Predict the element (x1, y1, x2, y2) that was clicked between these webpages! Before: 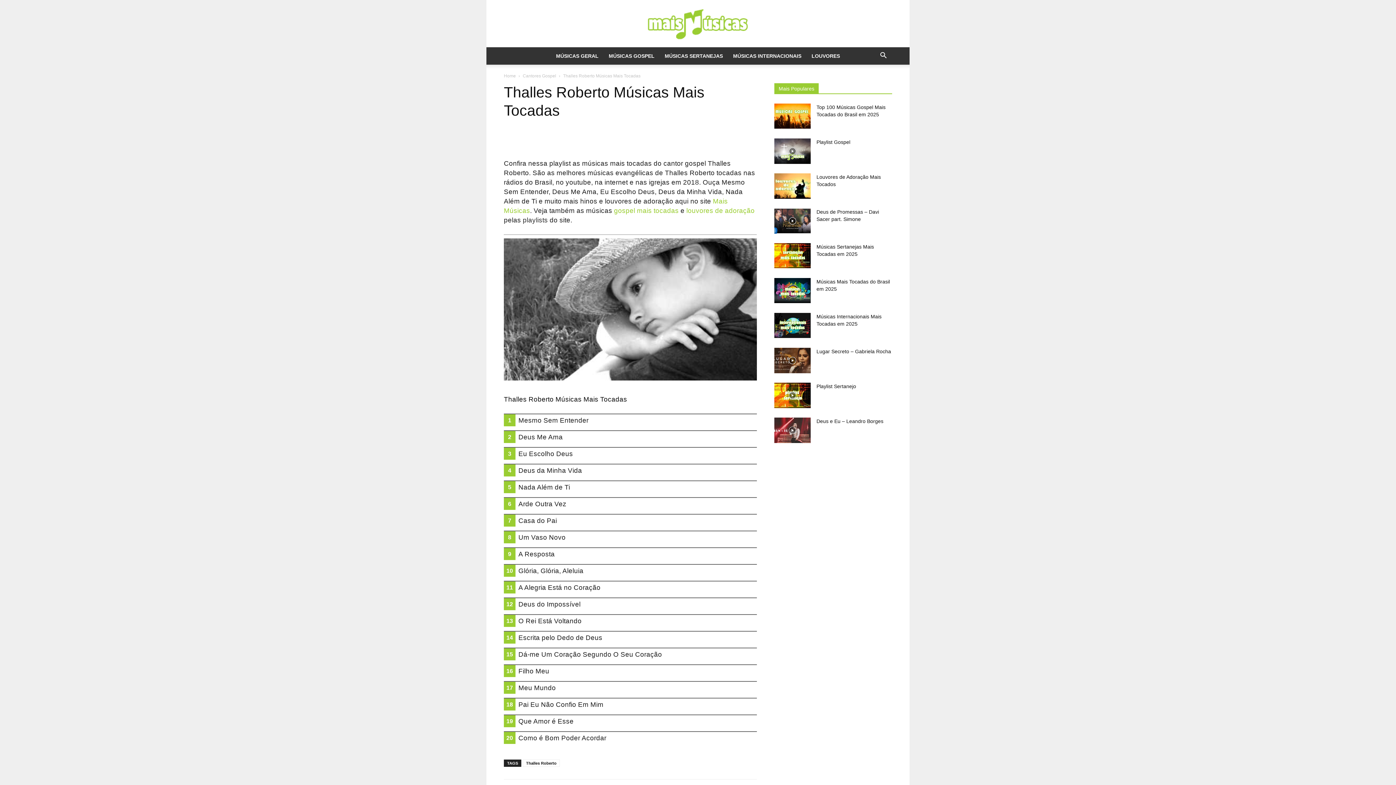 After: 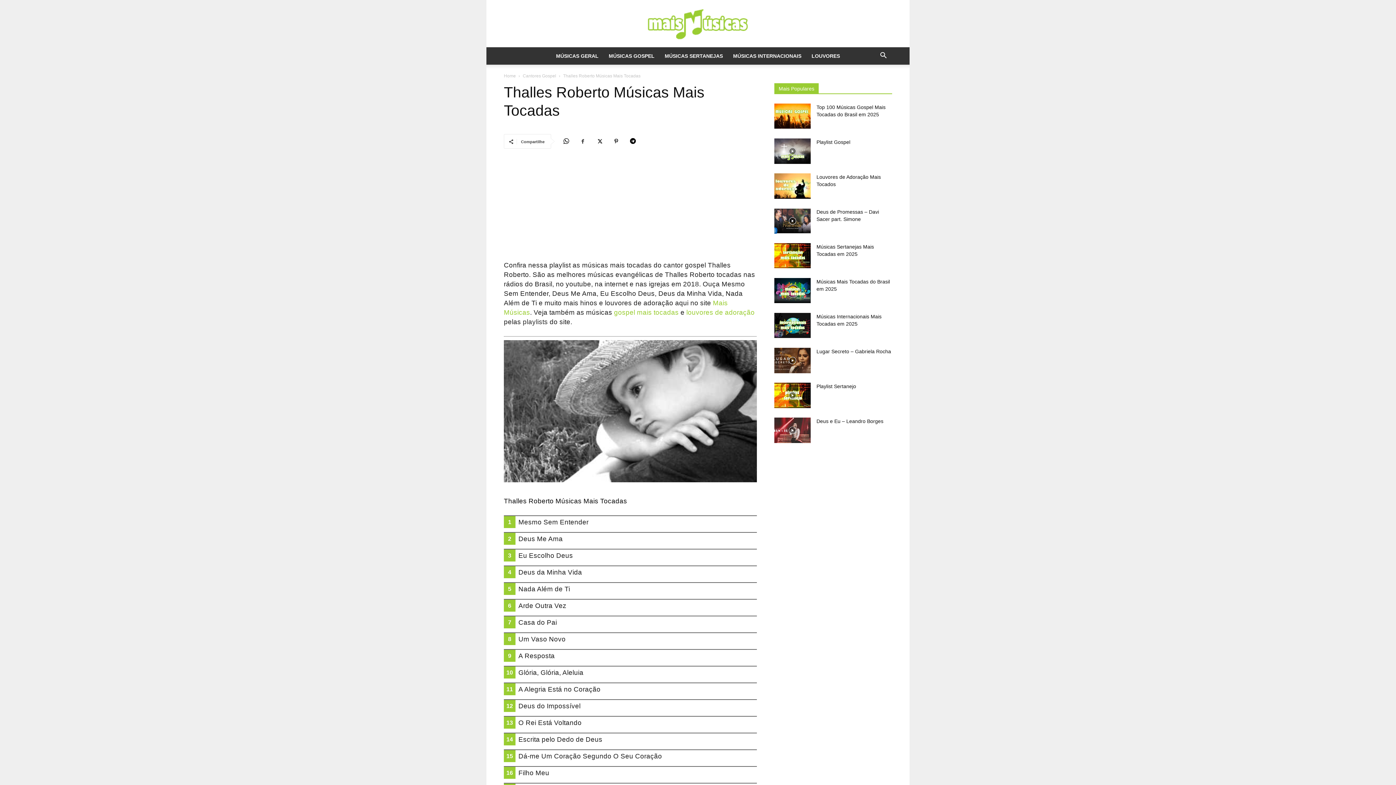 Action: bbox: (575, 134, 590, 148)